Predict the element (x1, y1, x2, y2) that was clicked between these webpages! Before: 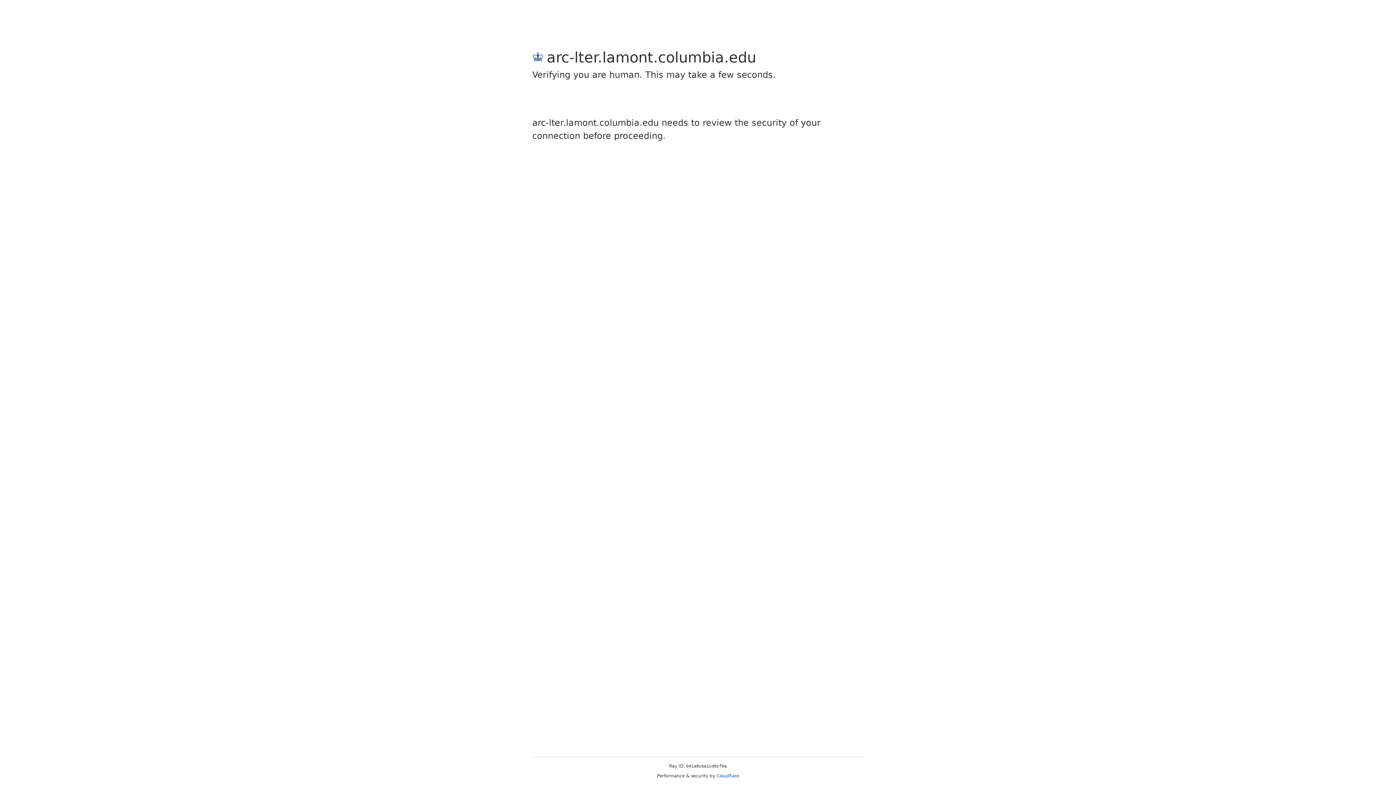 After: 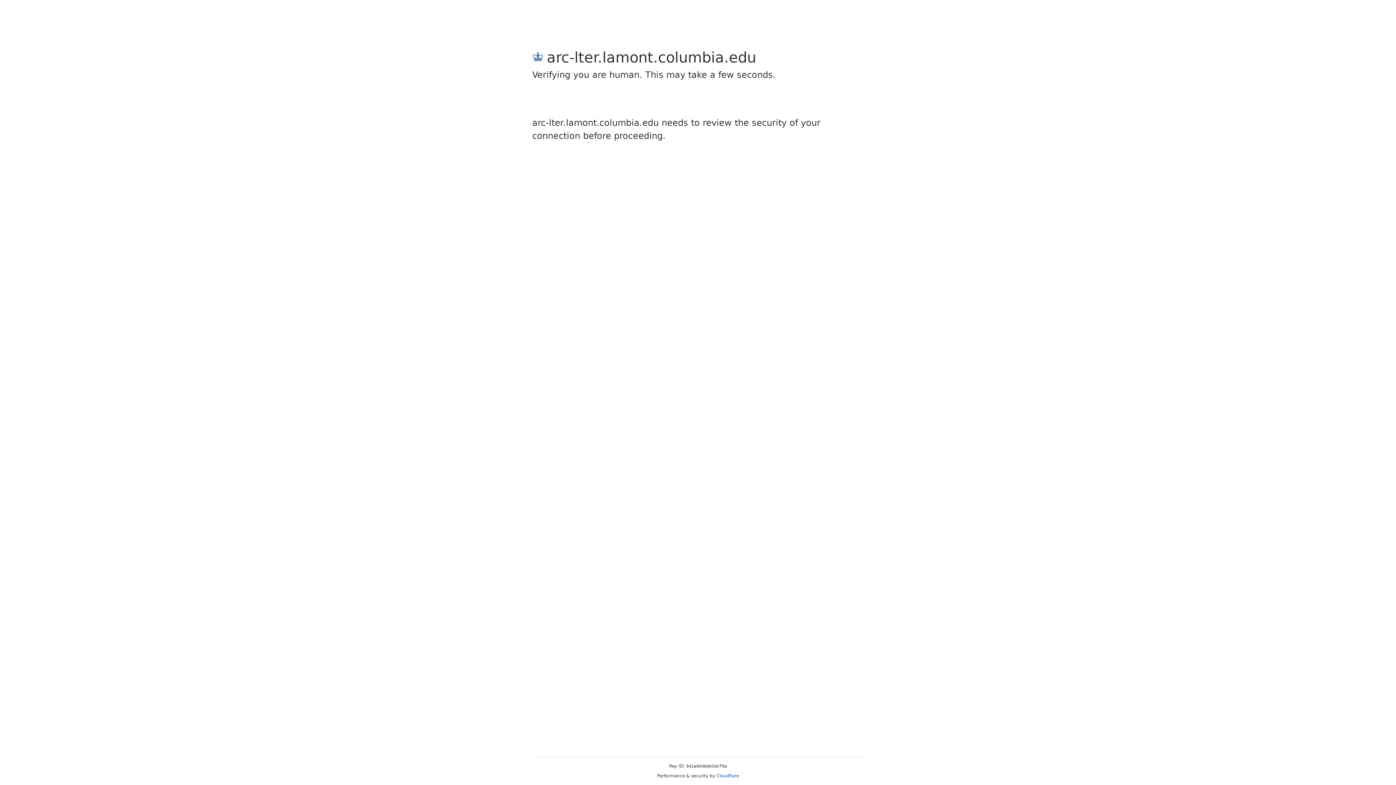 Action: bbox: (716, 773, 739, 778) label: Cloudflare